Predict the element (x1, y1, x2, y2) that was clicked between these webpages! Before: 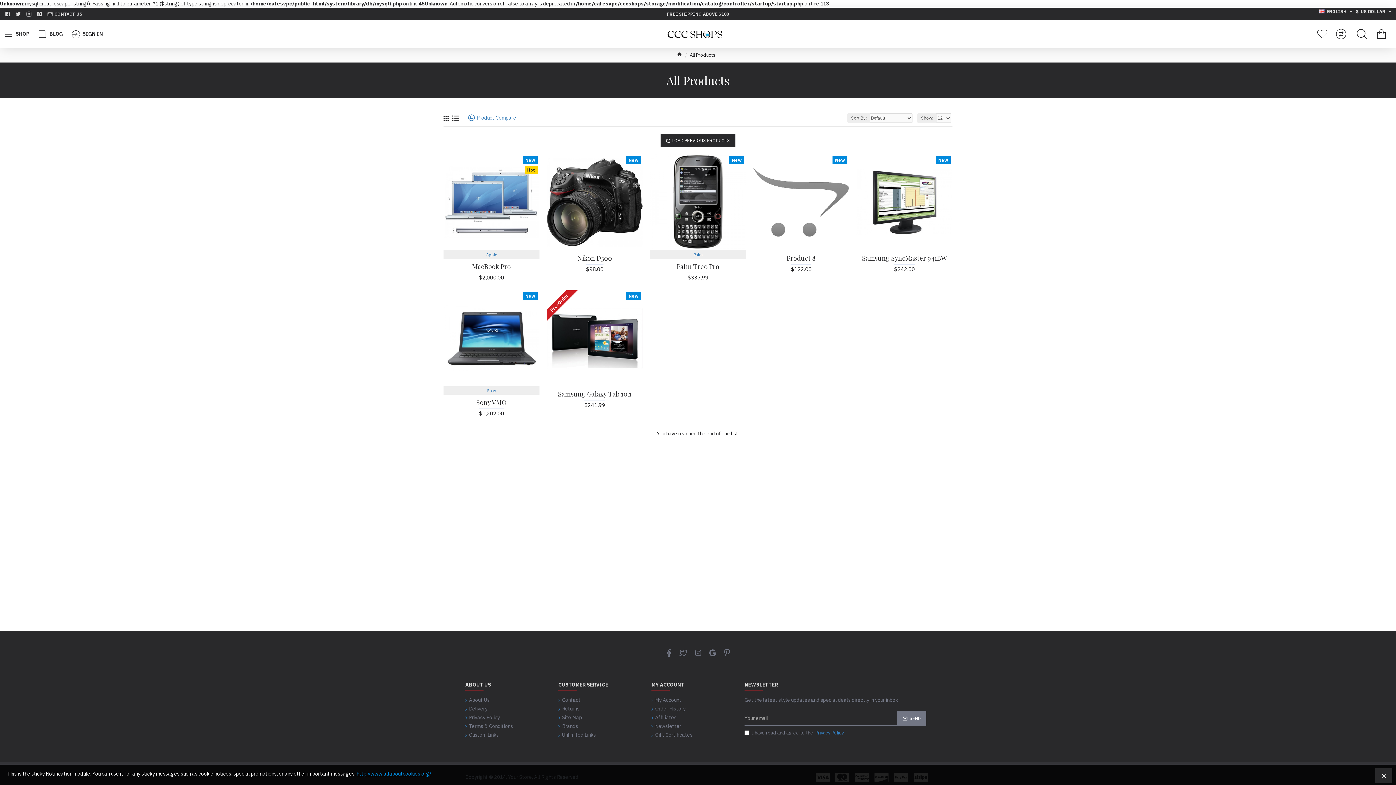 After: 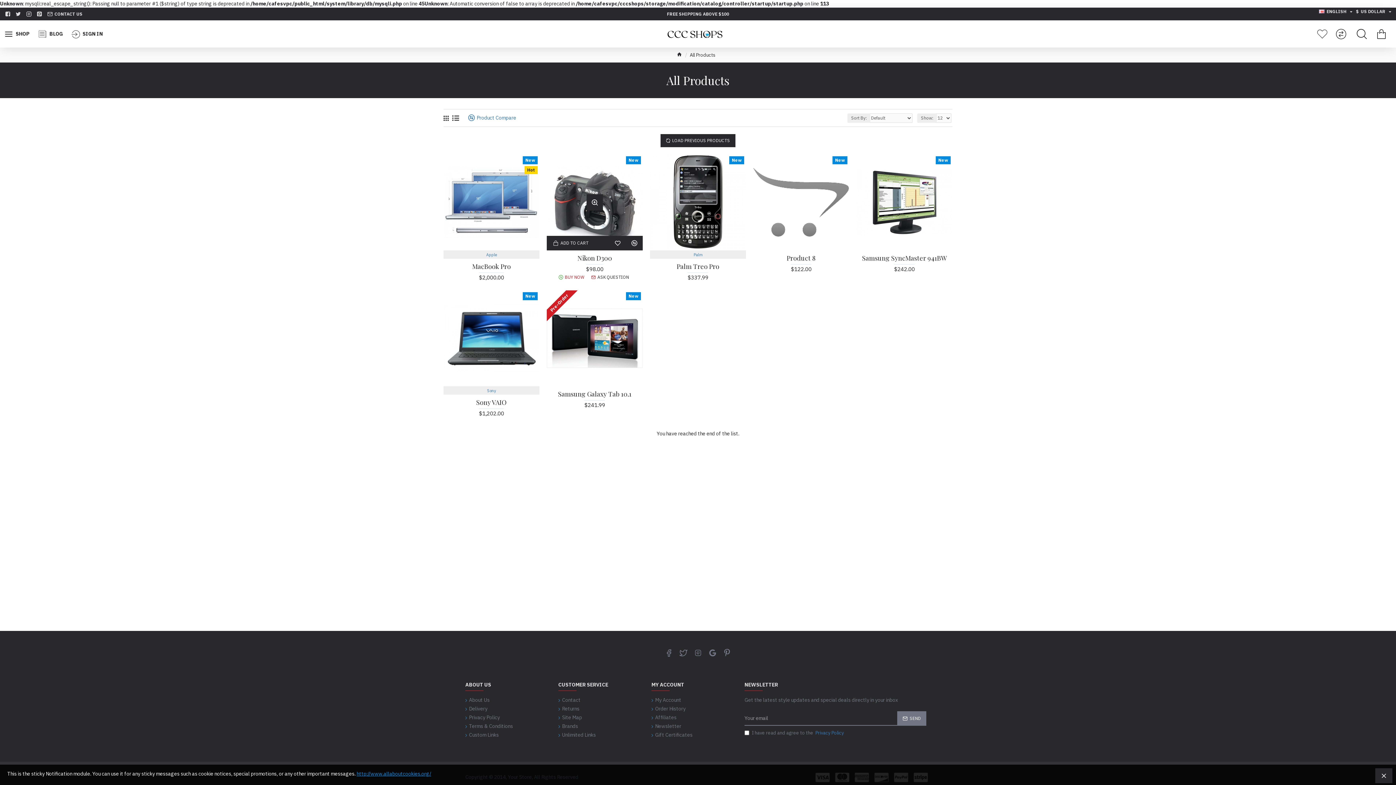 Action: bbox: (556, 279, 588, 286) label: BUY NOW